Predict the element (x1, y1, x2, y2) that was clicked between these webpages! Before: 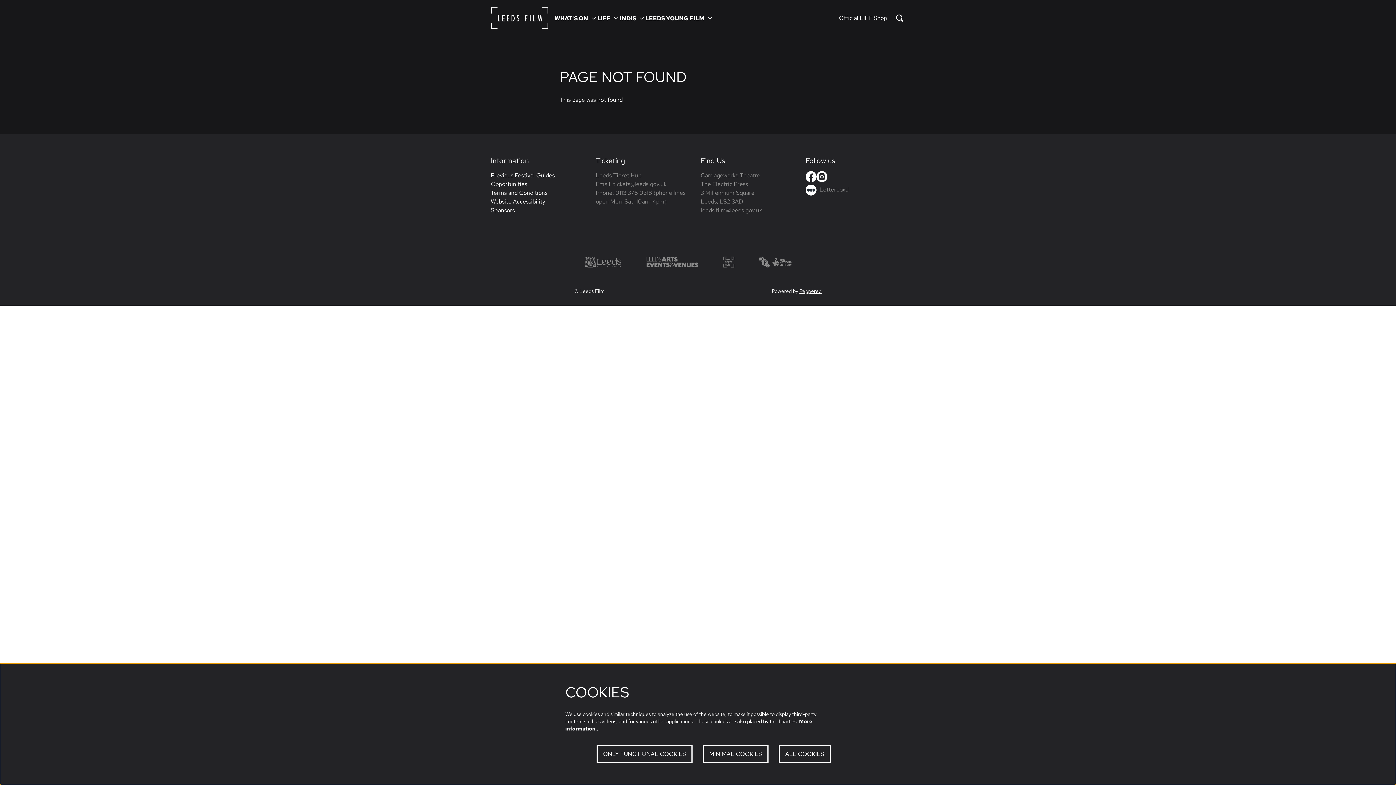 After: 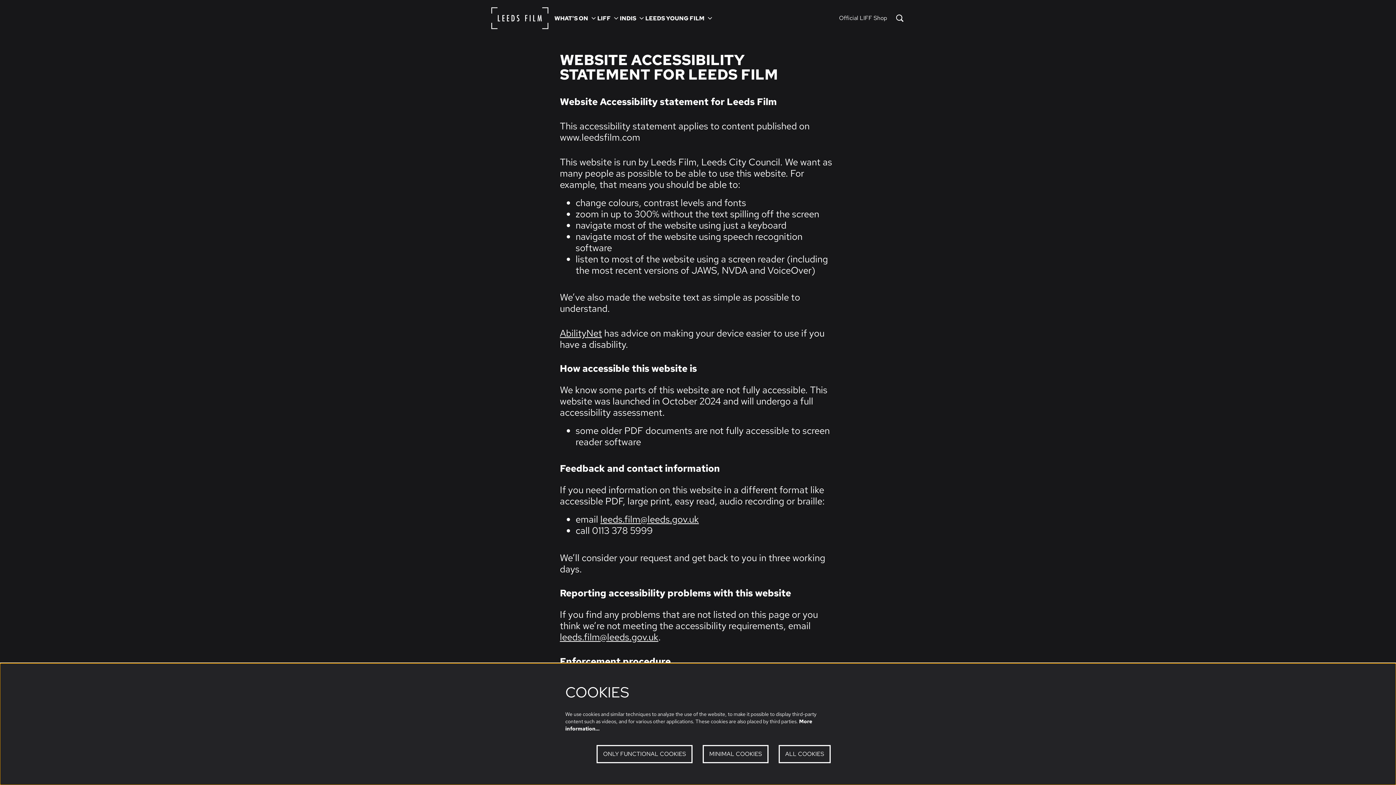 Action: label: Website Accessibility bbox: (490, 197, 545, 205)